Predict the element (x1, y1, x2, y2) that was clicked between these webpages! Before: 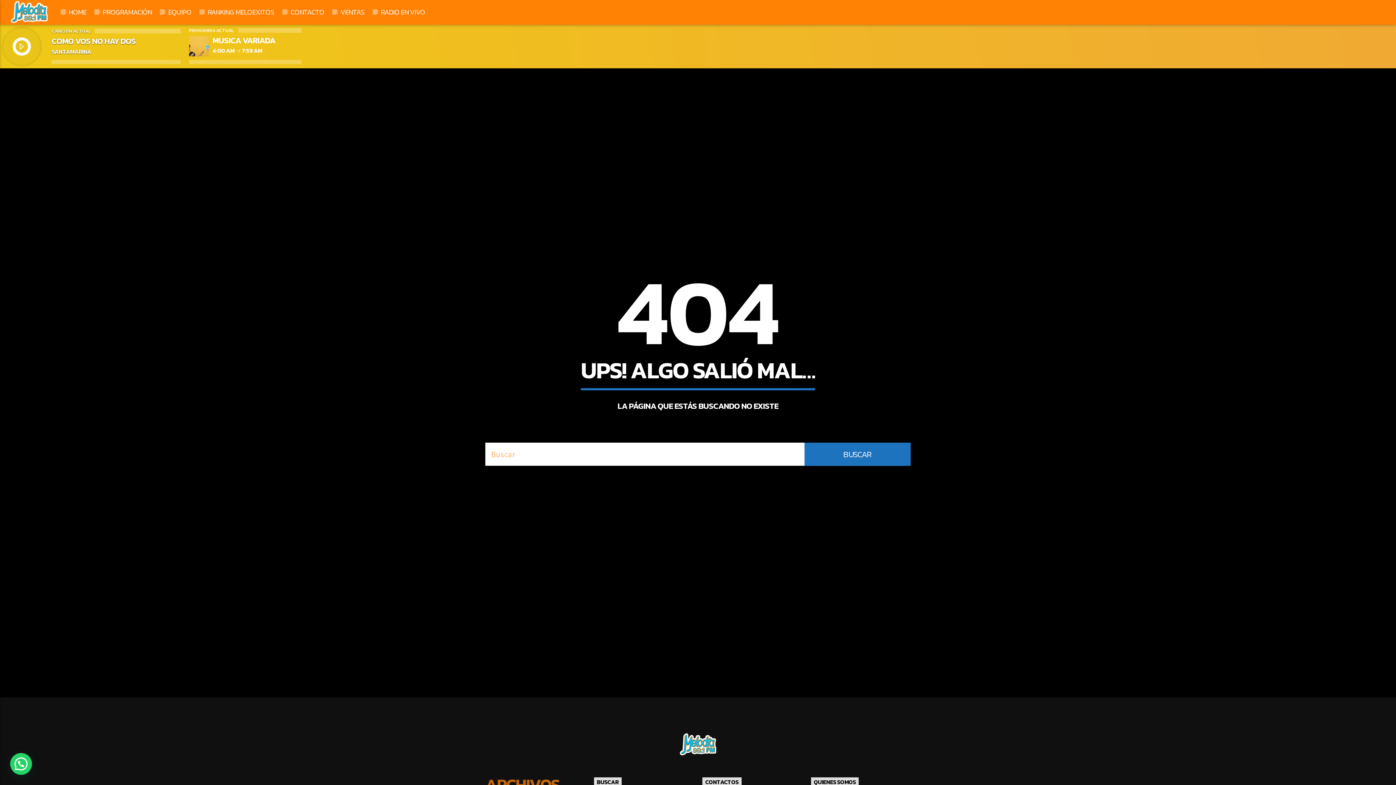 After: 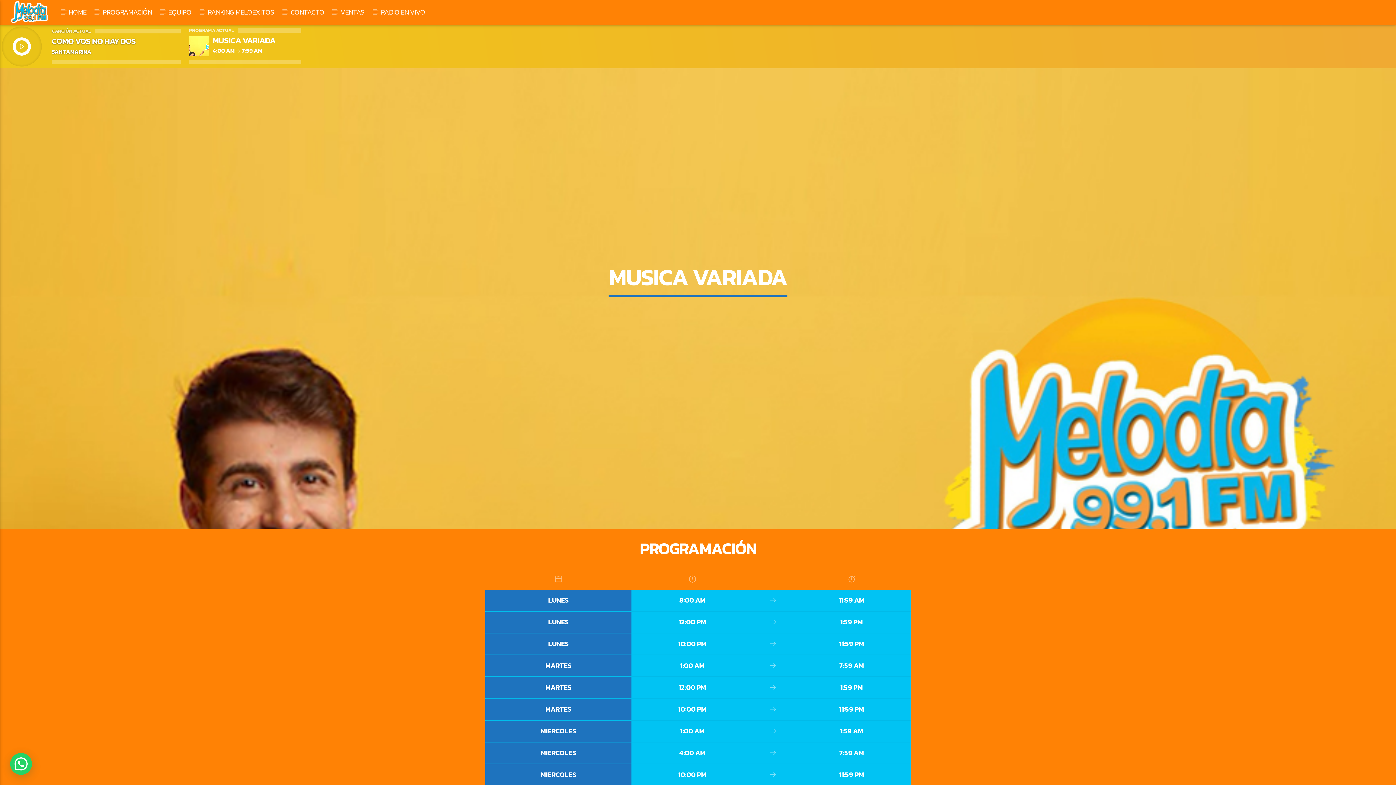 Action: bbox: (189, 36, 209, 56)